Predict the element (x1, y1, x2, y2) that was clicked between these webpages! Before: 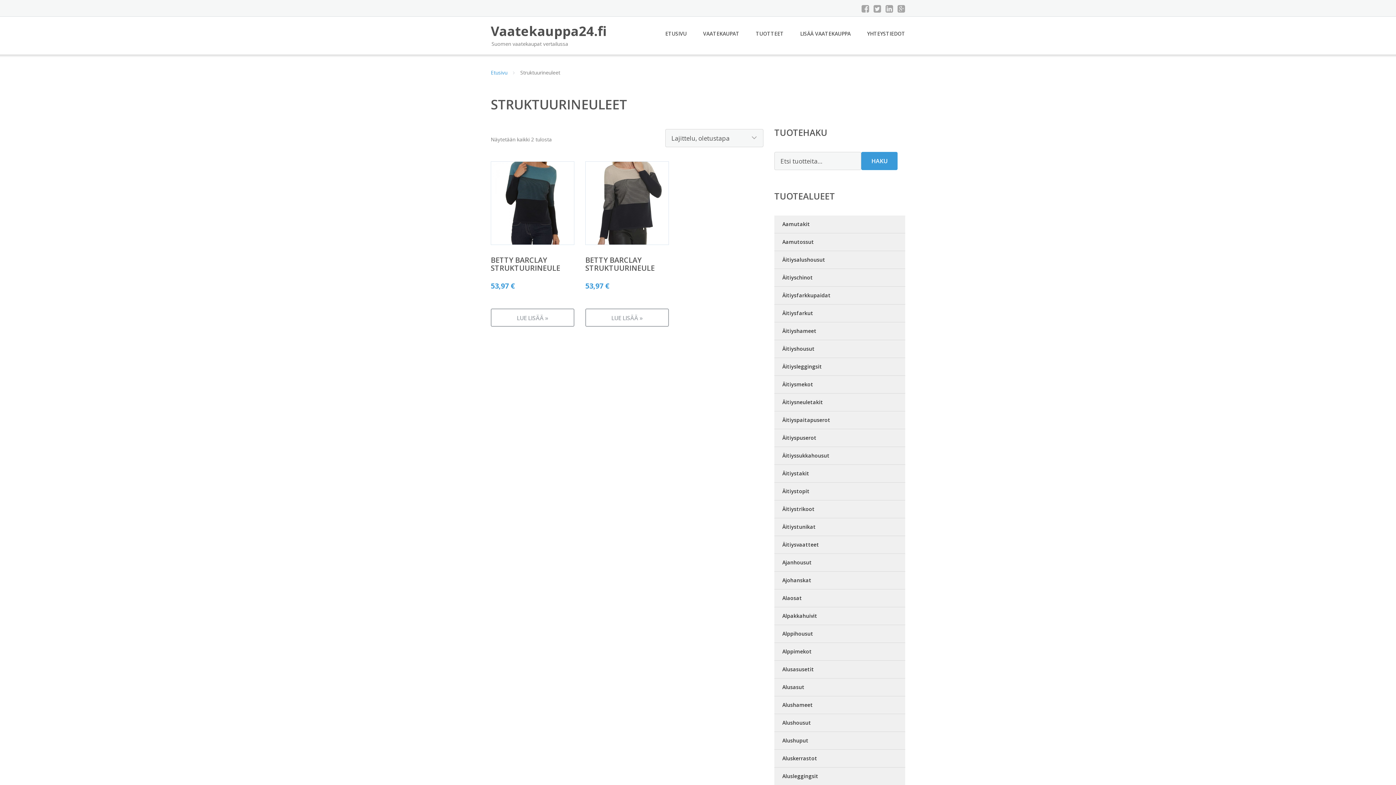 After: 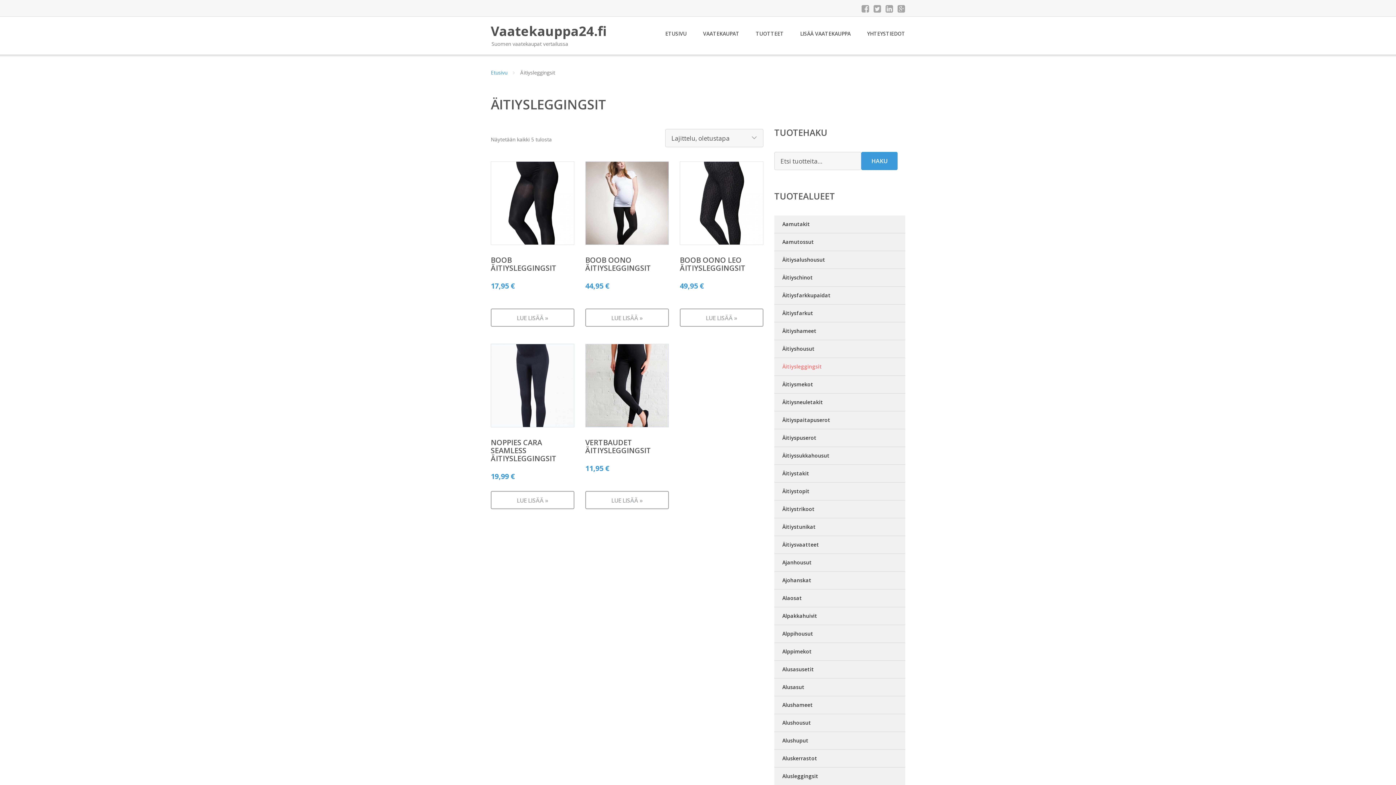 Action: bbox: (774, 358, 905, 376) label: Äitiysleggingsit